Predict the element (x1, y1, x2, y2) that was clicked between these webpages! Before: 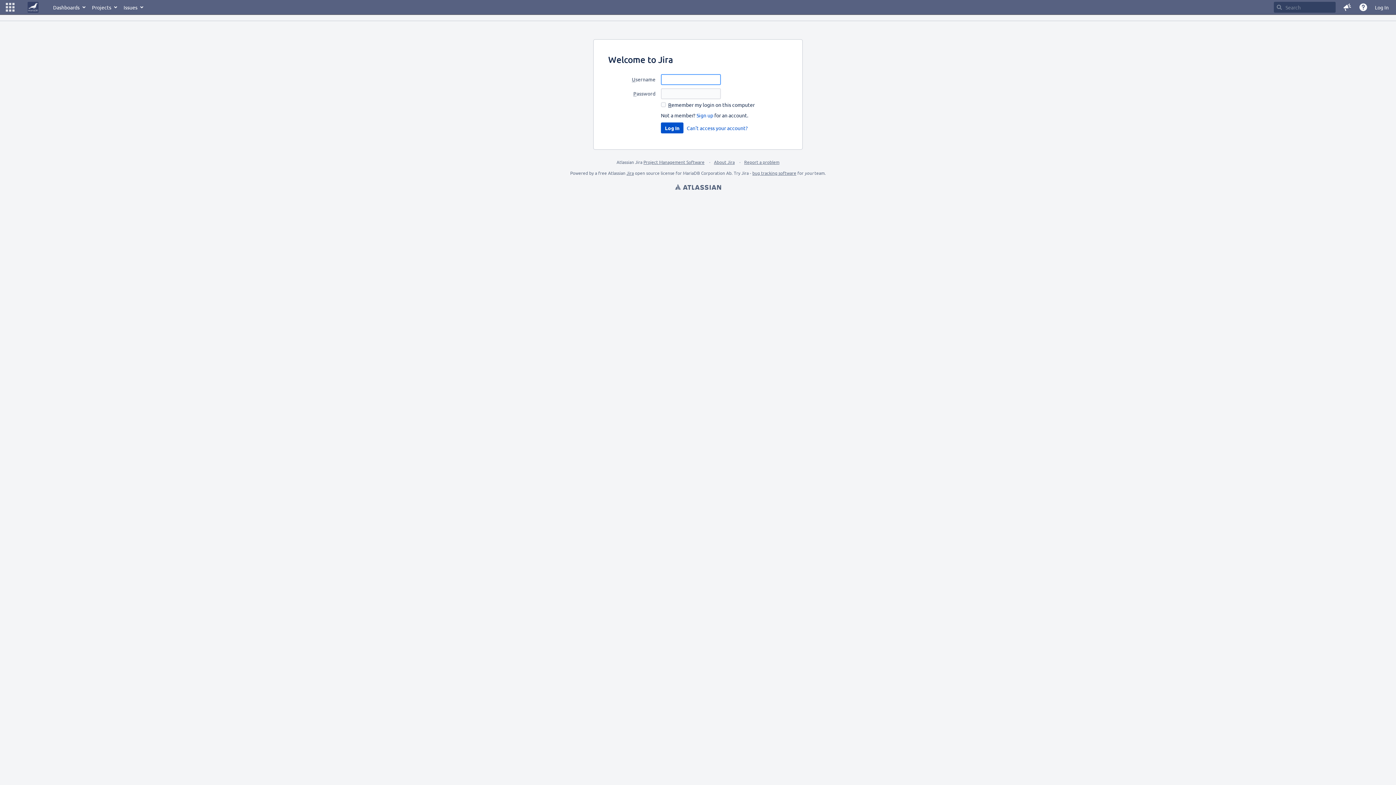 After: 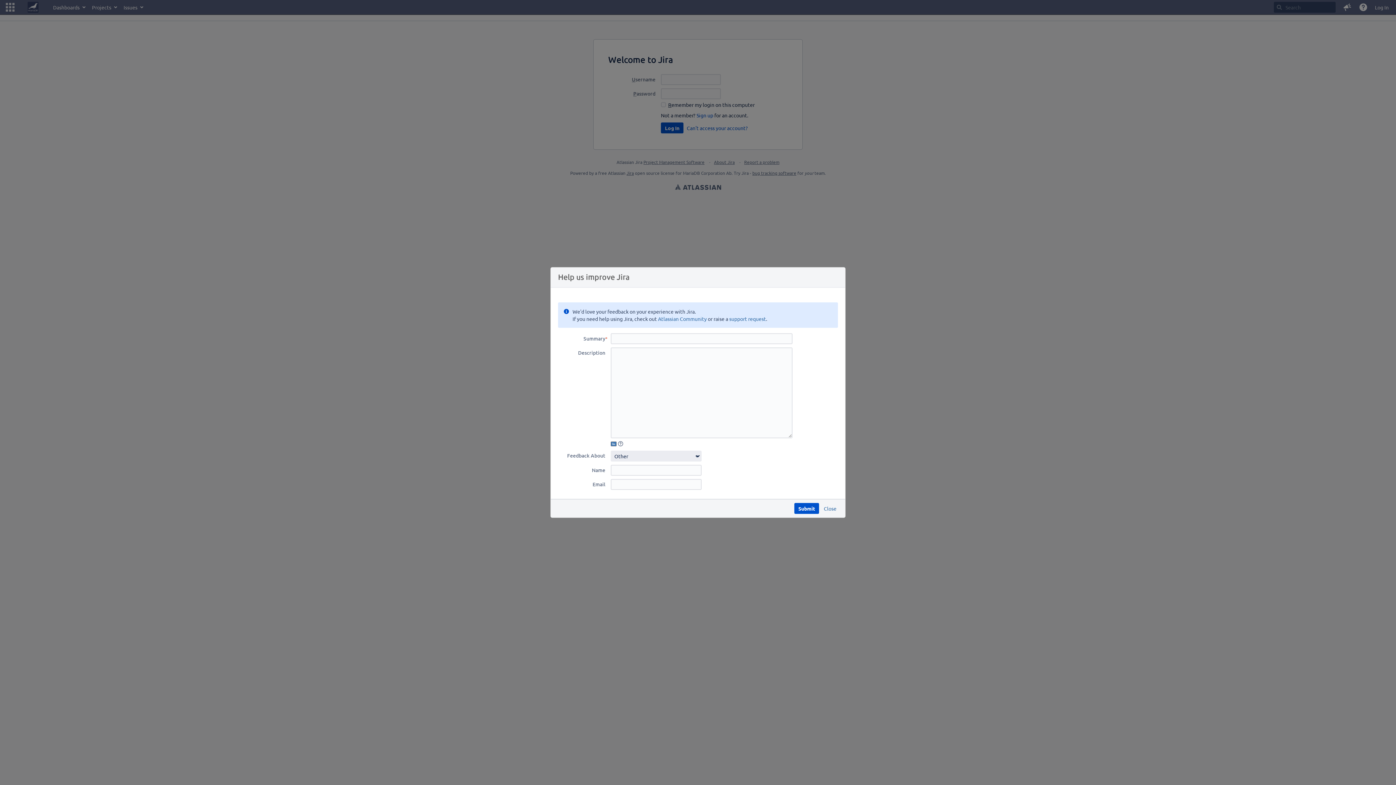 Action: label: Give feedback to Atlassian bbox: (1339, 0, 1355, 14)